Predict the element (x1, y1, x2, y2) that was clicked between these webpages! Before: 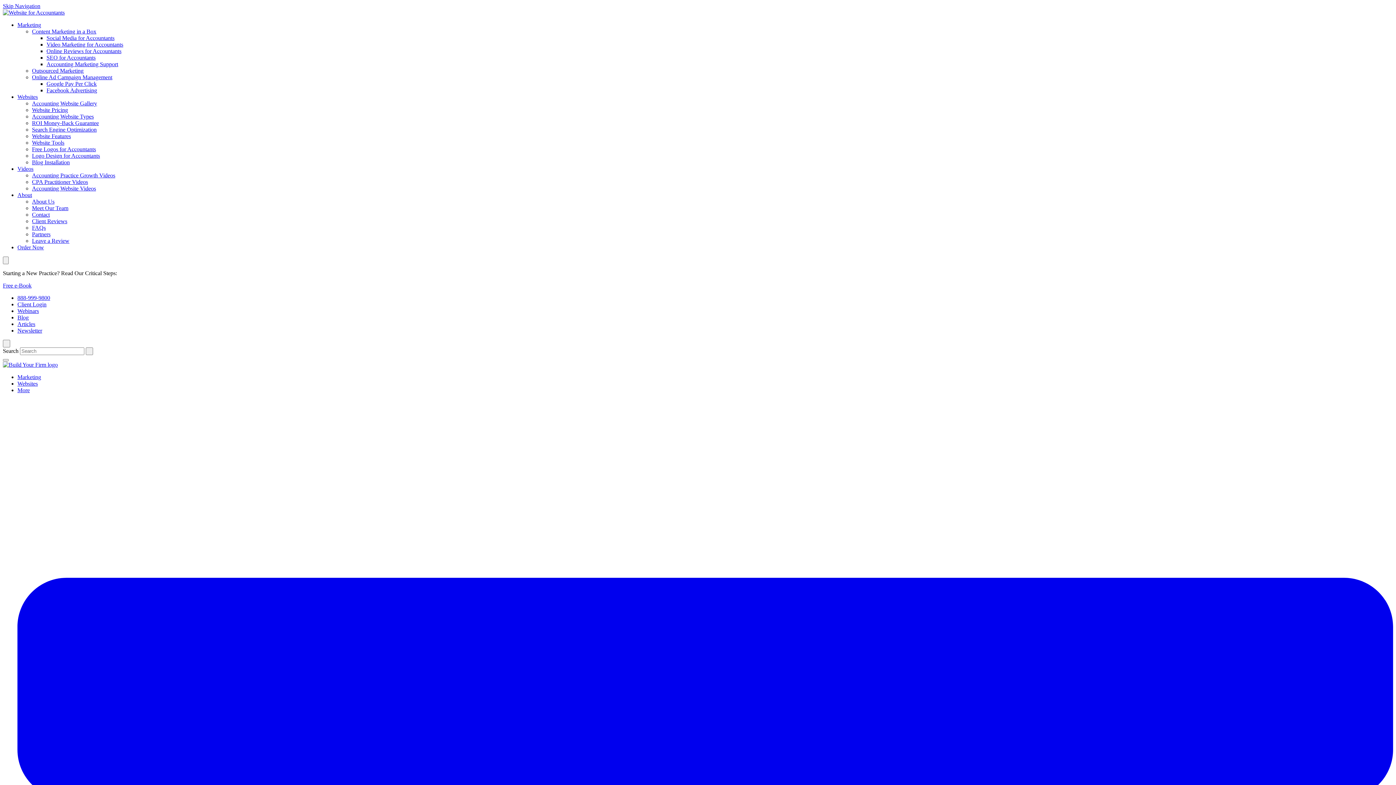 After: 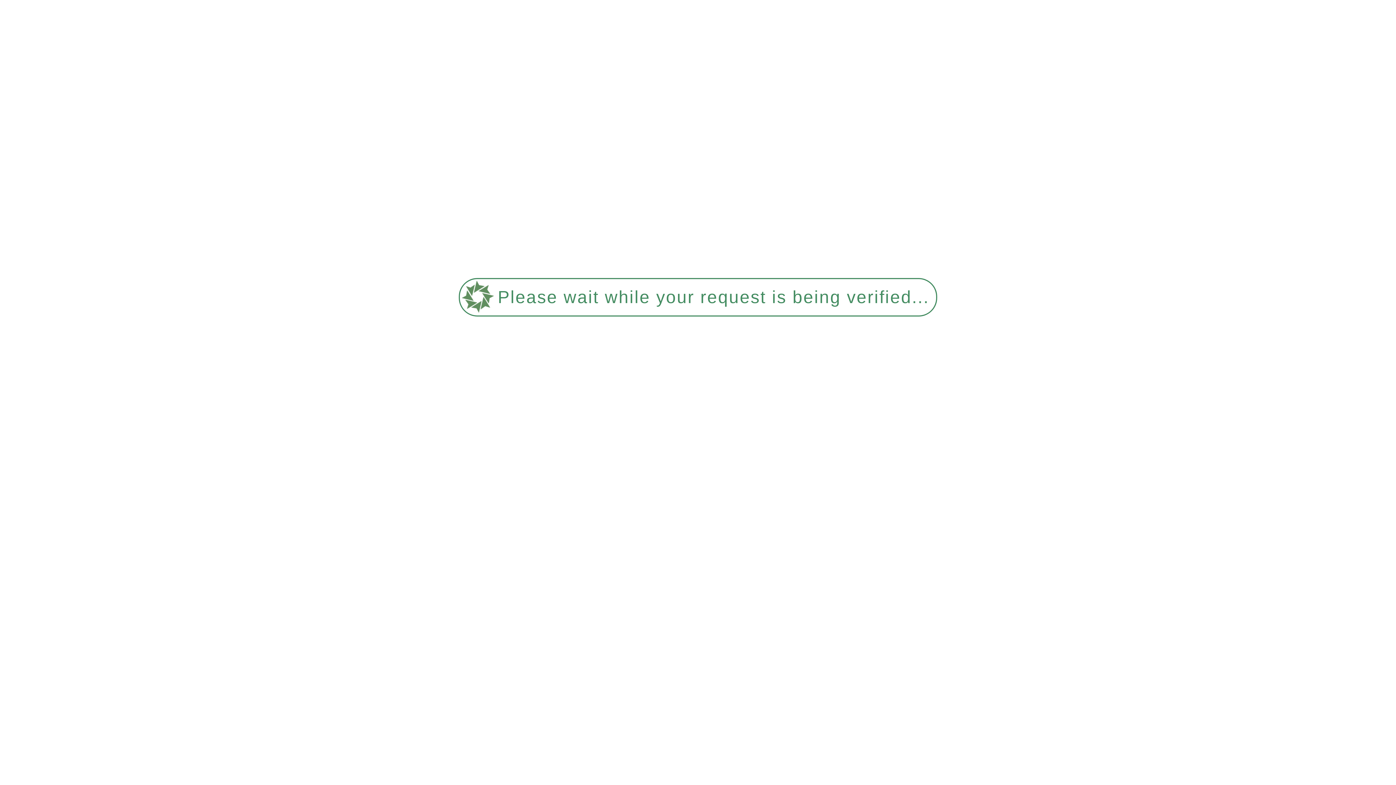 Action: label: Outsourced Marketing bbox: (32, 67, 83, 73)